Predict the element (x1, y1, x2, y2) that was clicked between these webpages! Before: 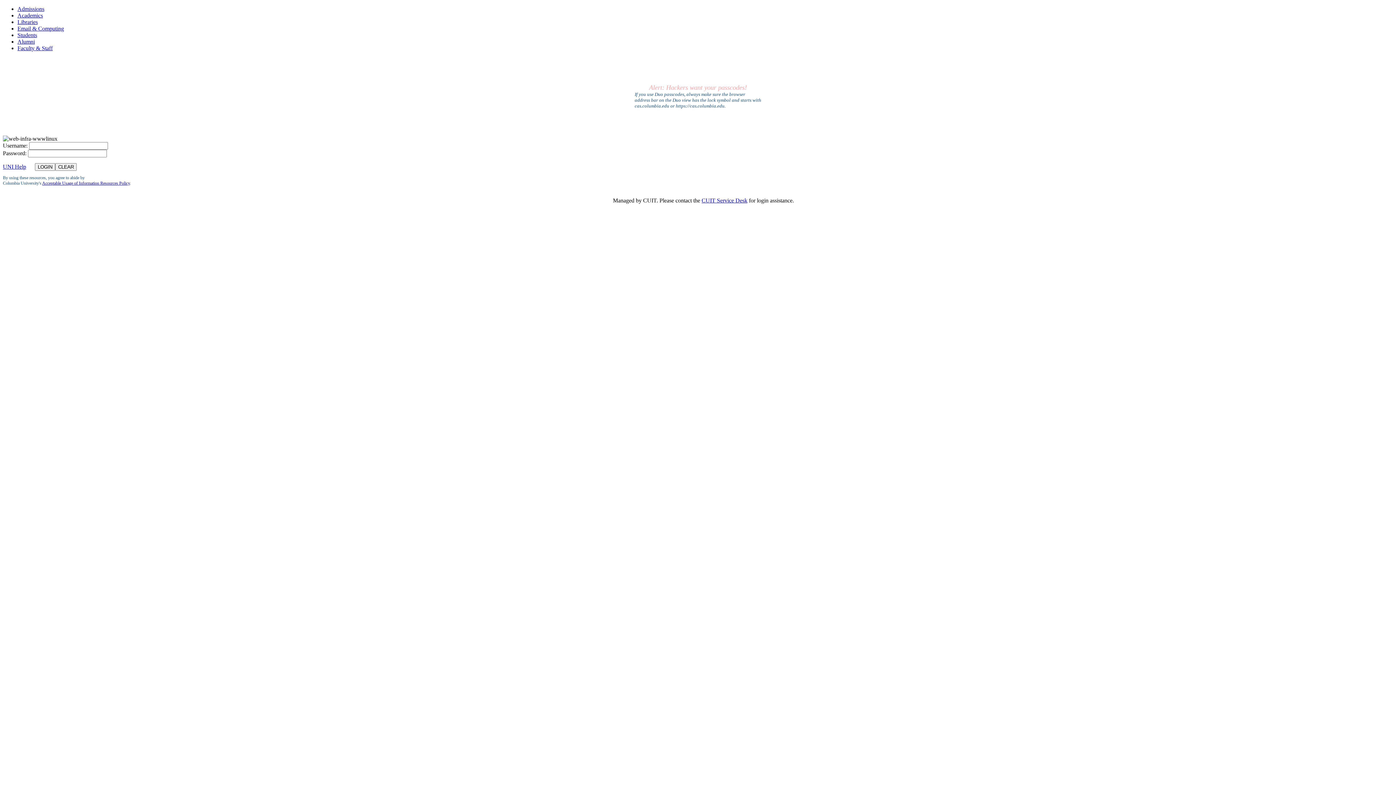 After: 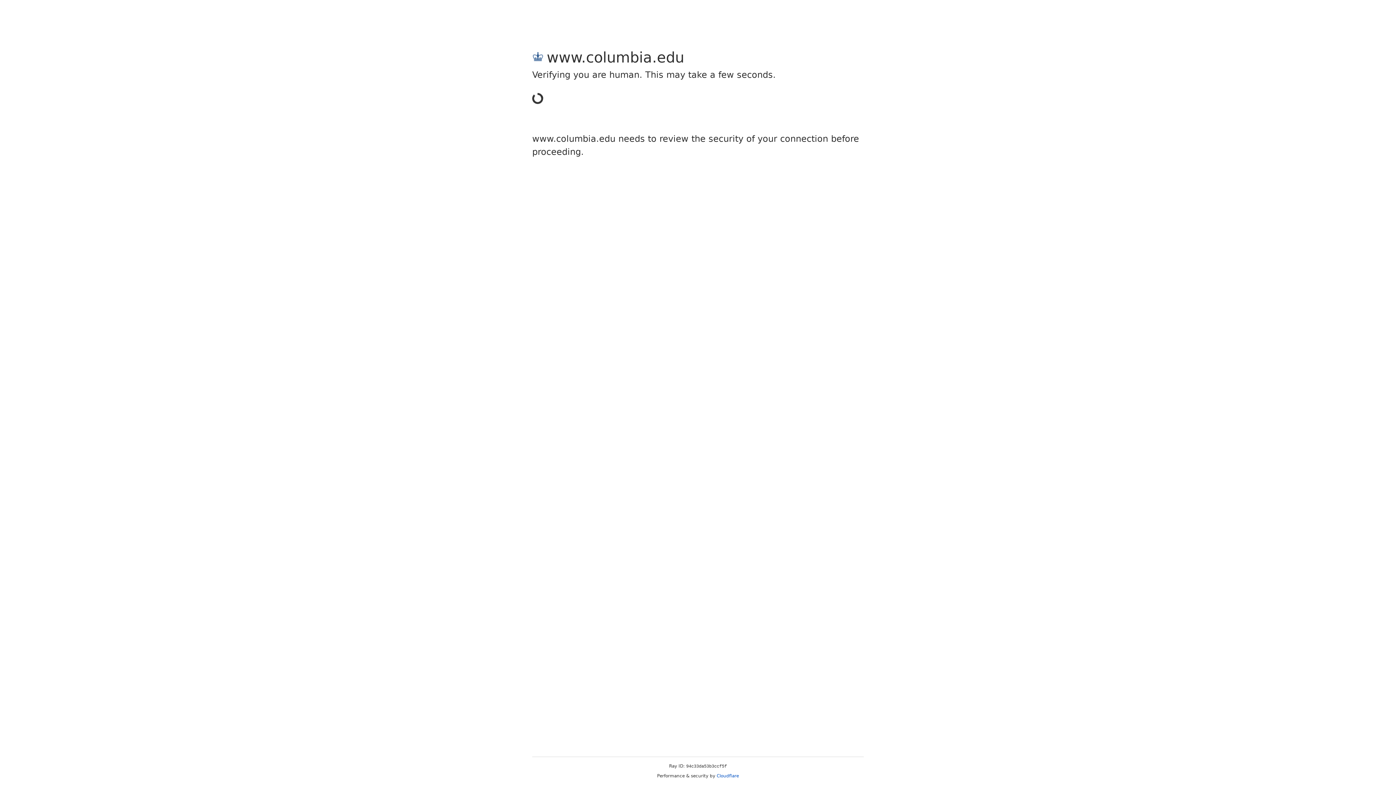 Action: label: Libraries bbox: (17, 18, 37, 25)